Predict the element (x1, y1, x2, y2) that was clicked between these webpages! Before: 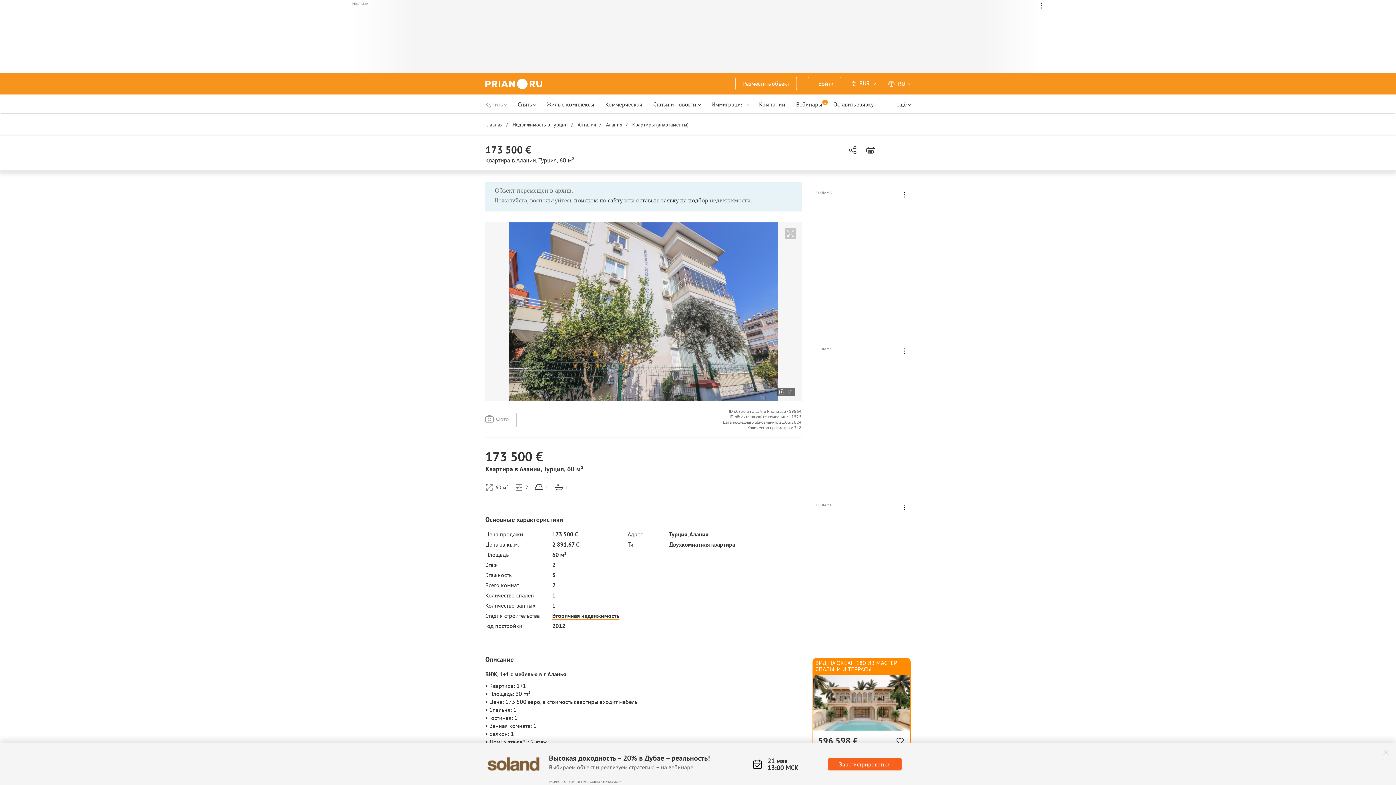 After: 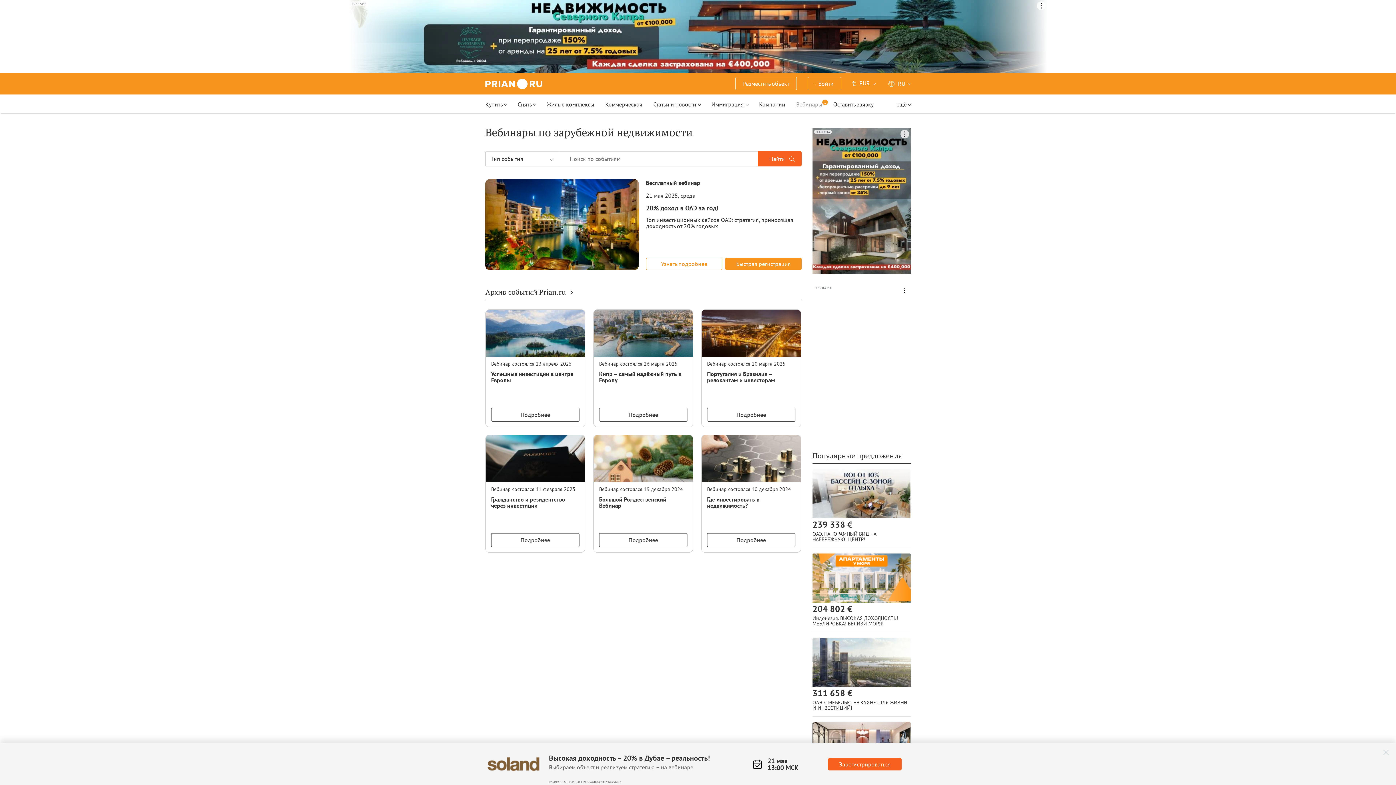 Action: label: Вебинары
1 bbox: (790, 95, 828, 113)